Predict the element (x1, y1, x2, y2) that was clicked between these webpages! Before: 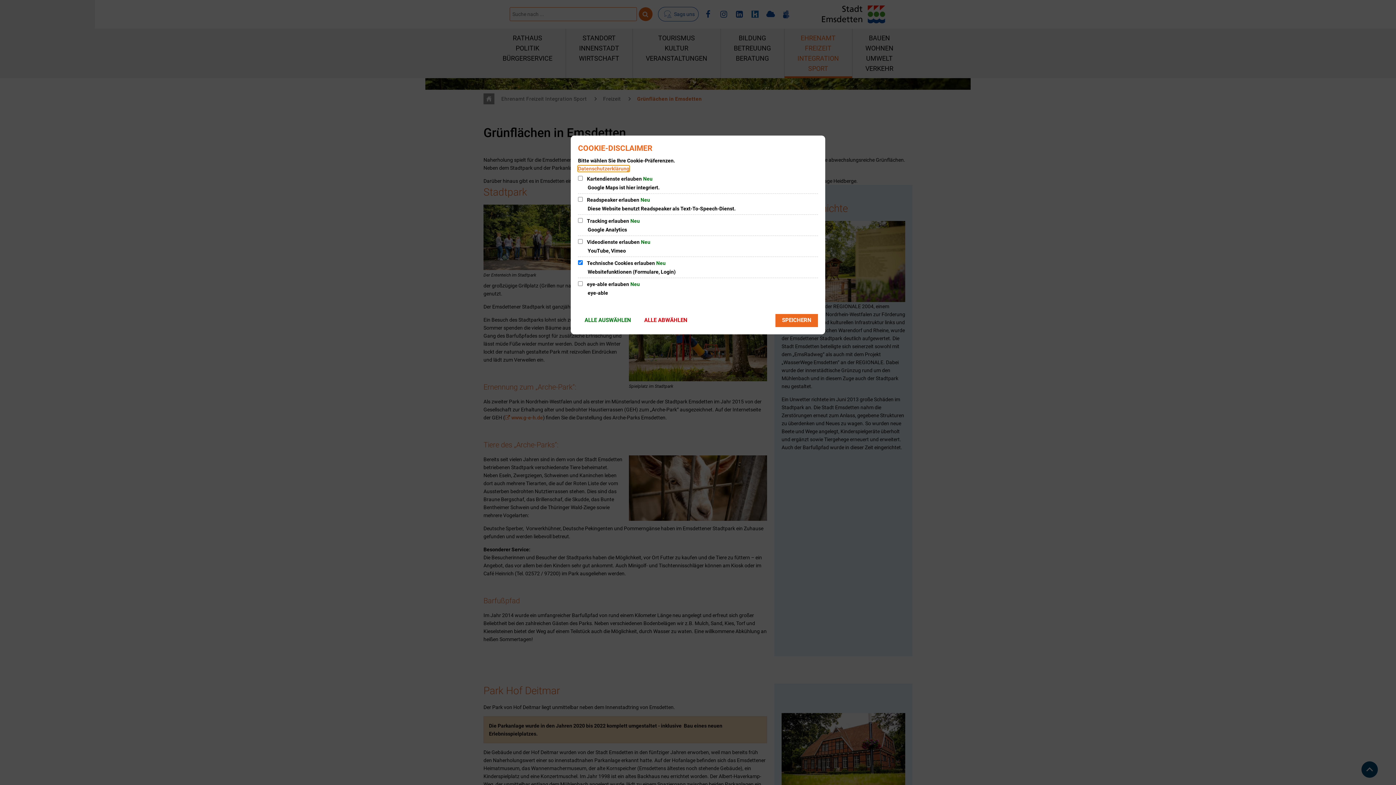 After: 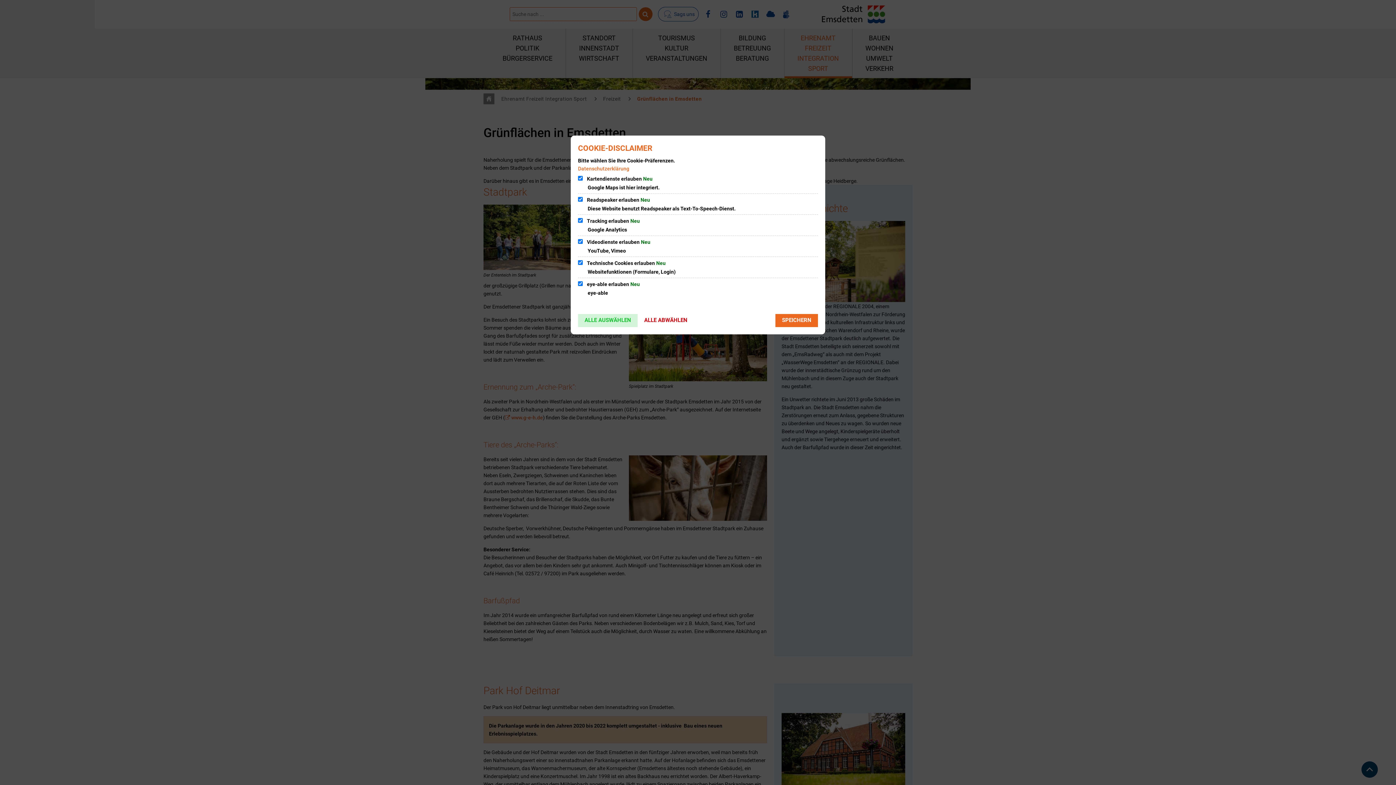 Action: bbox: (578, 314, 637, 327) label: ALLE AUSWÄHLEN